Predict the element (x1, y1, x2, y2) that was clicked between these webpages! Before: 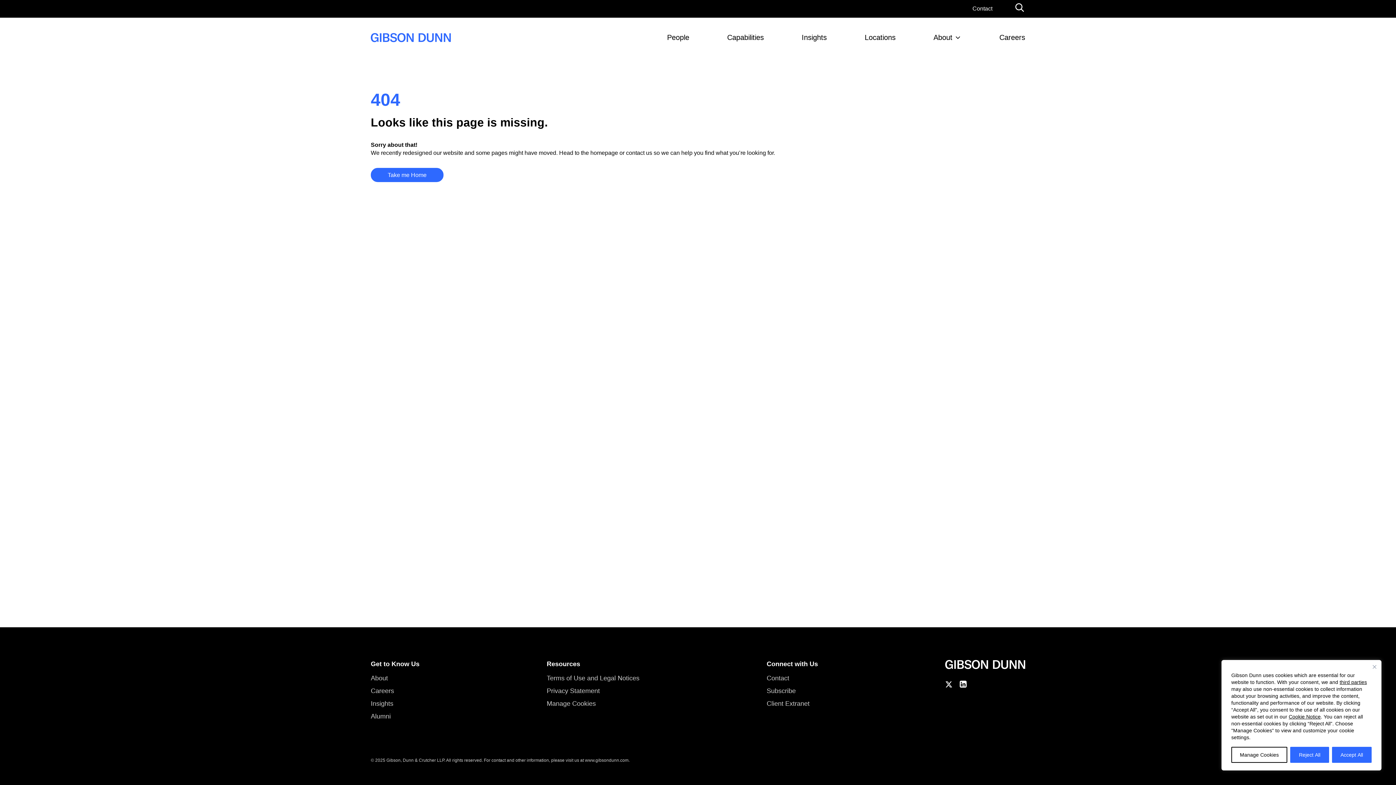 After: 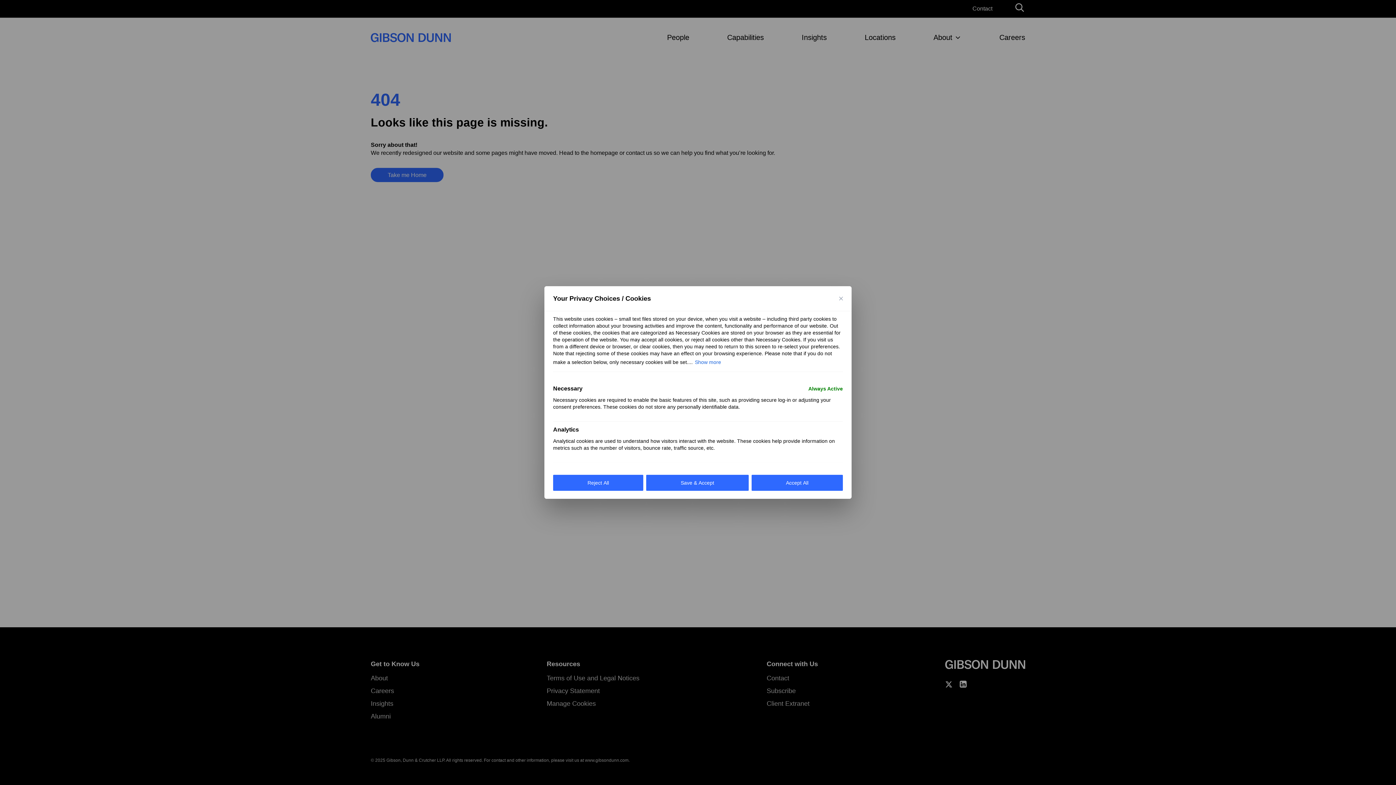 Action: label: Manage Cookies bbox: (1231, 747, 1287, 763)